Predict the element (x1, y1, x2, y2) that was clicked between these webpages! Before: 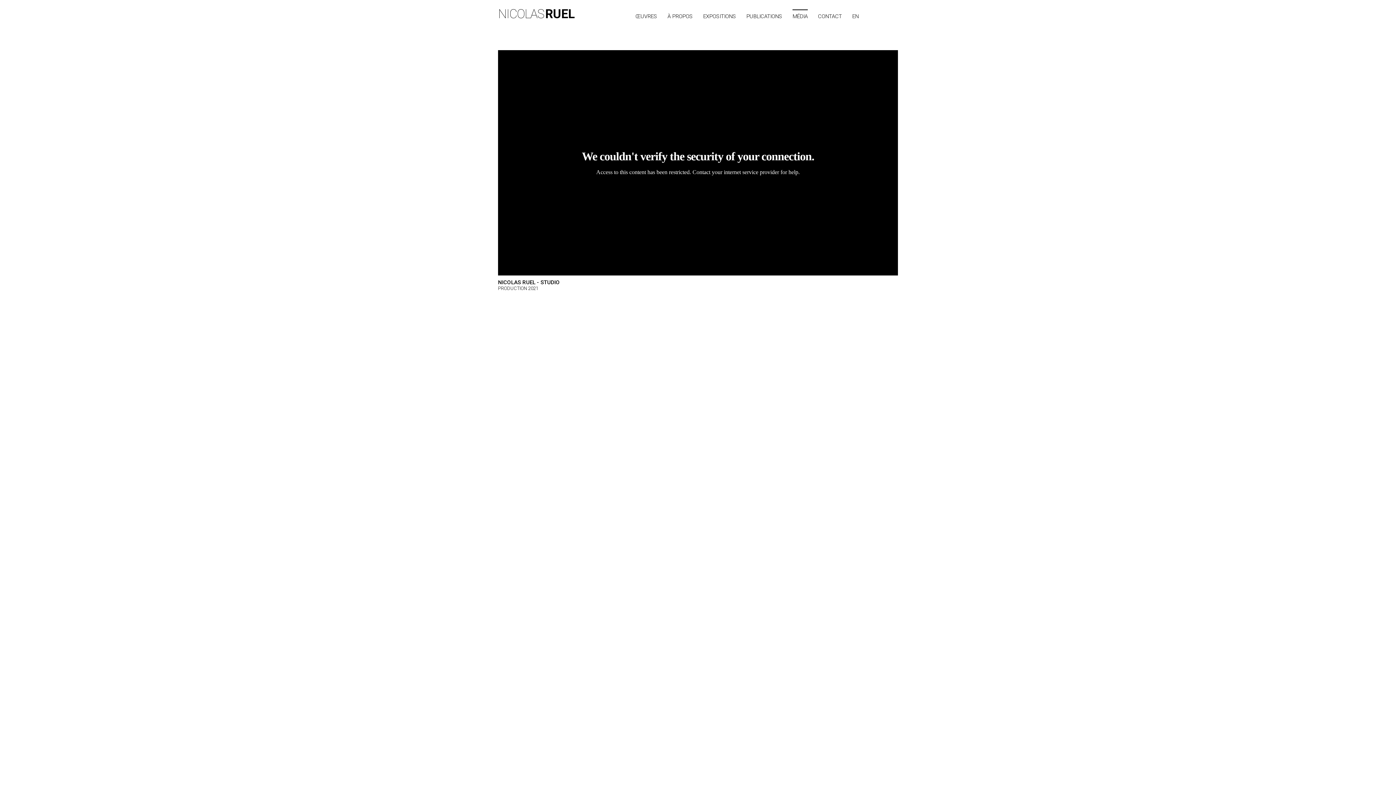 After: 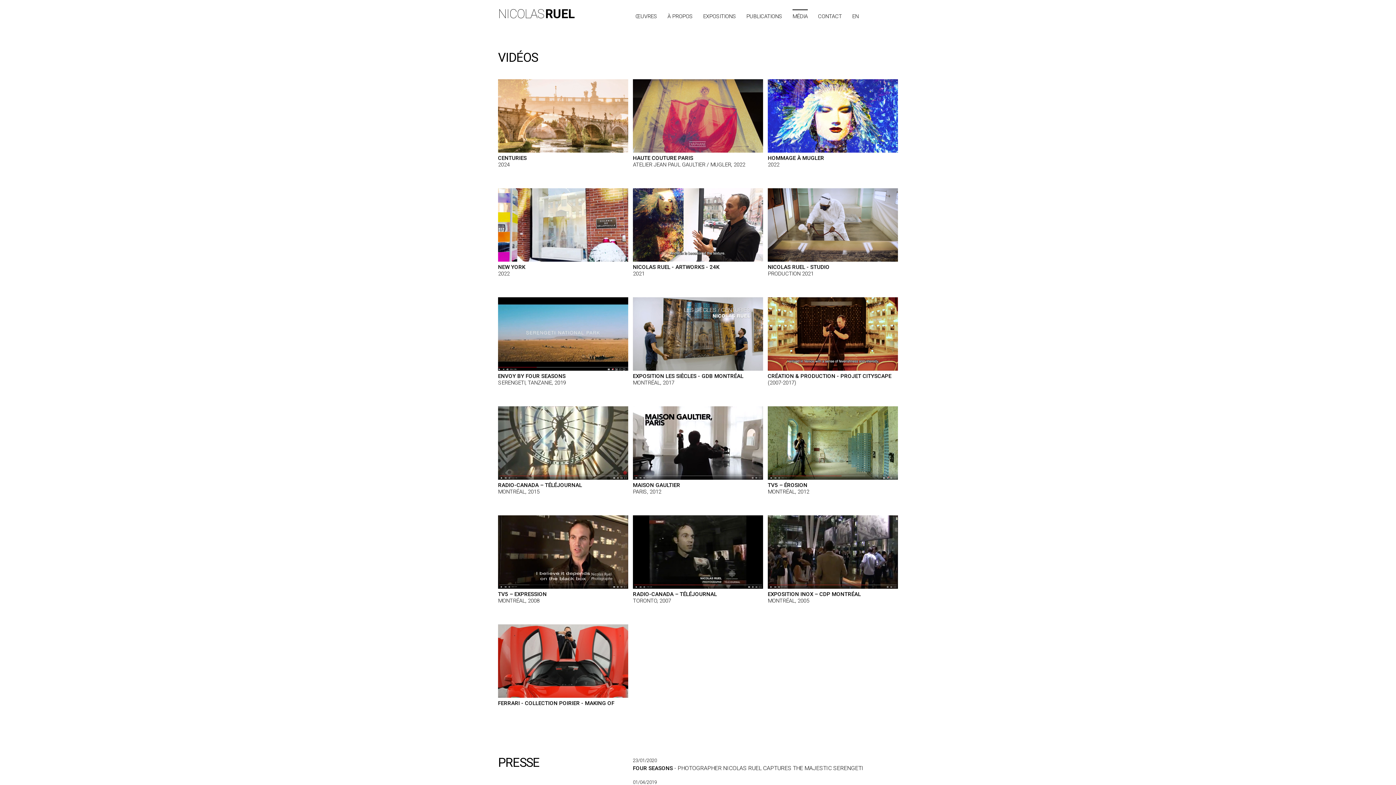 Action: label: MÉDIA bbox: (792, 9, 808, 20)